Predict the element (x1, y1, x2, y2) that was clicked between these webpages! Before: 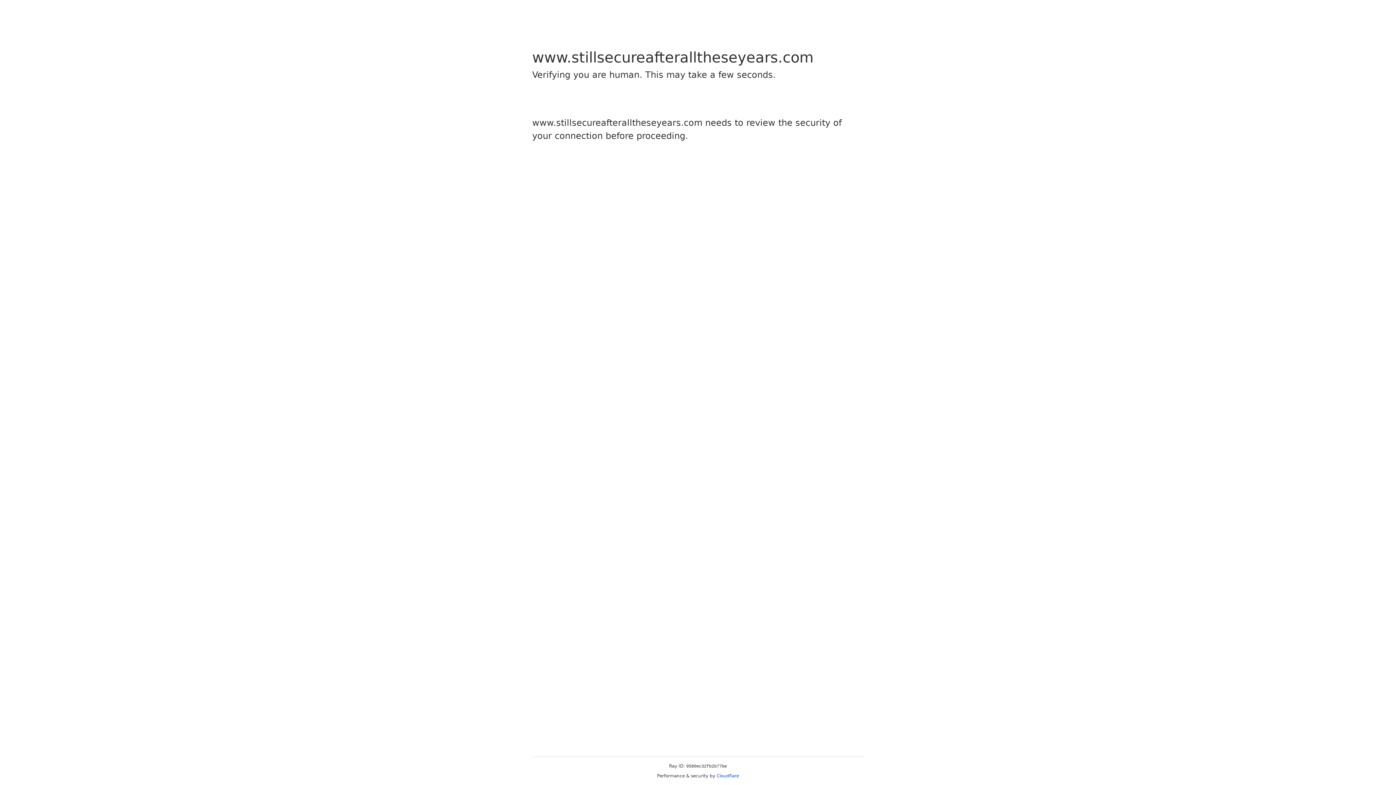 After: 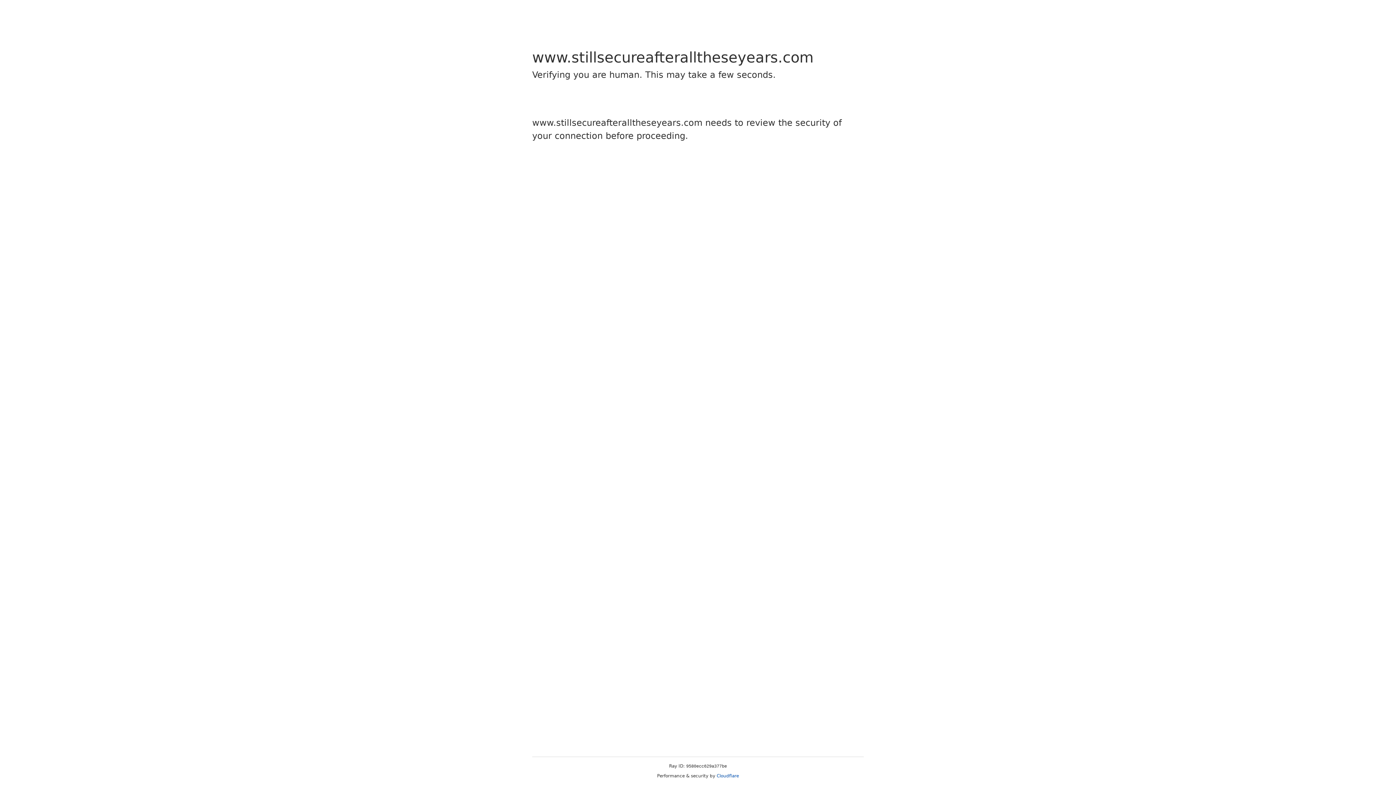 Action: label: Cloudflare bbox: (716, 773, 739, 778)